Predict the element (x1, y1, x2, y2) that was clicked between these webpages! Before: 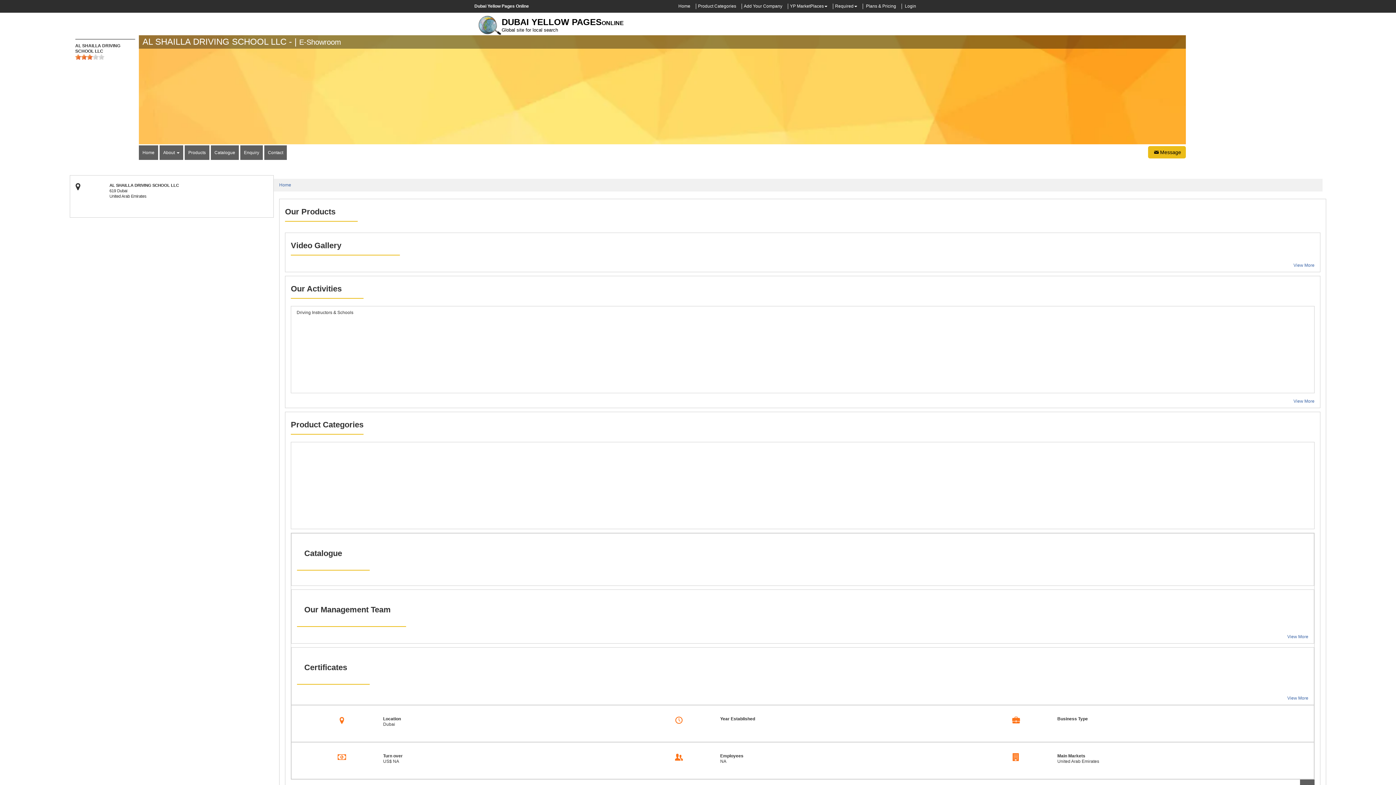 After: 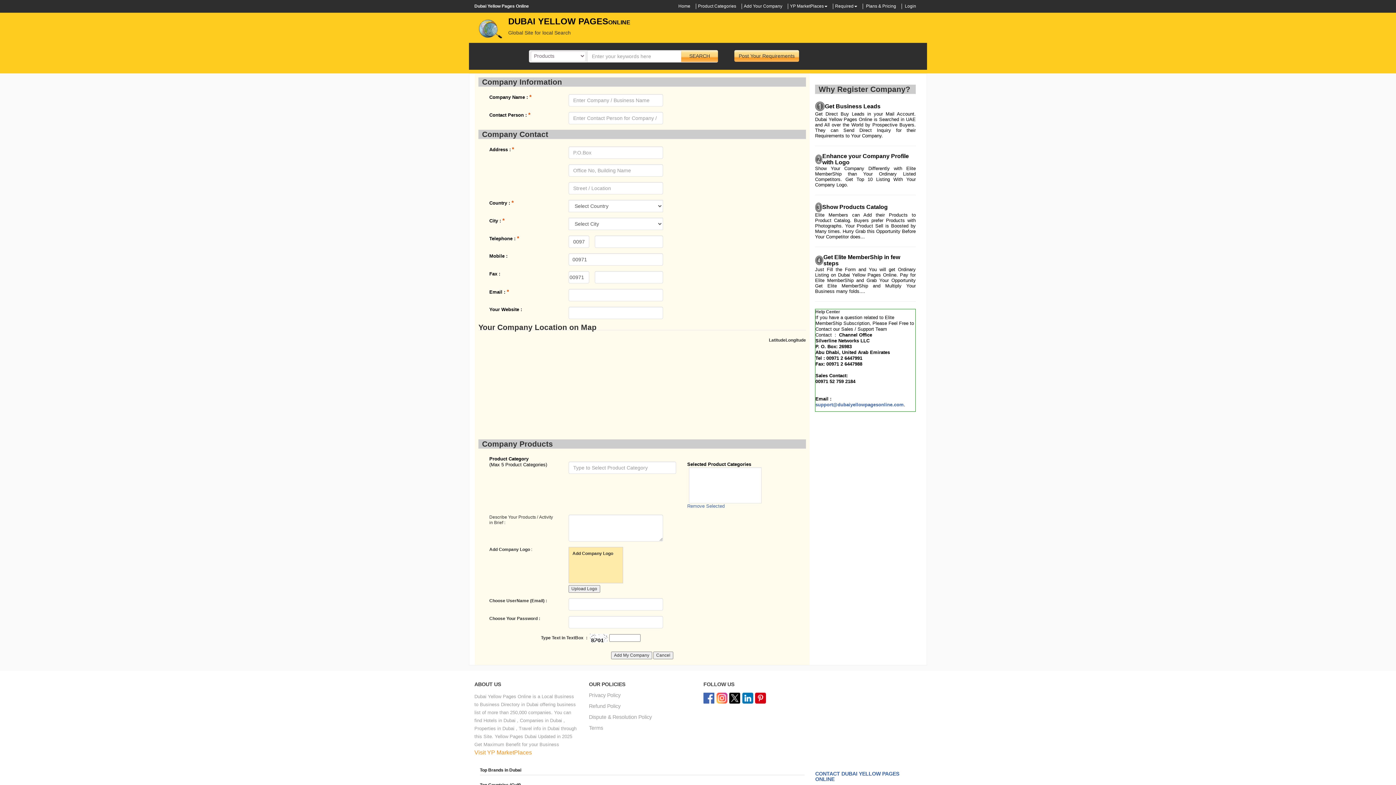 Action: label: Add Your Company bbox: (744, 3, 782, 8)